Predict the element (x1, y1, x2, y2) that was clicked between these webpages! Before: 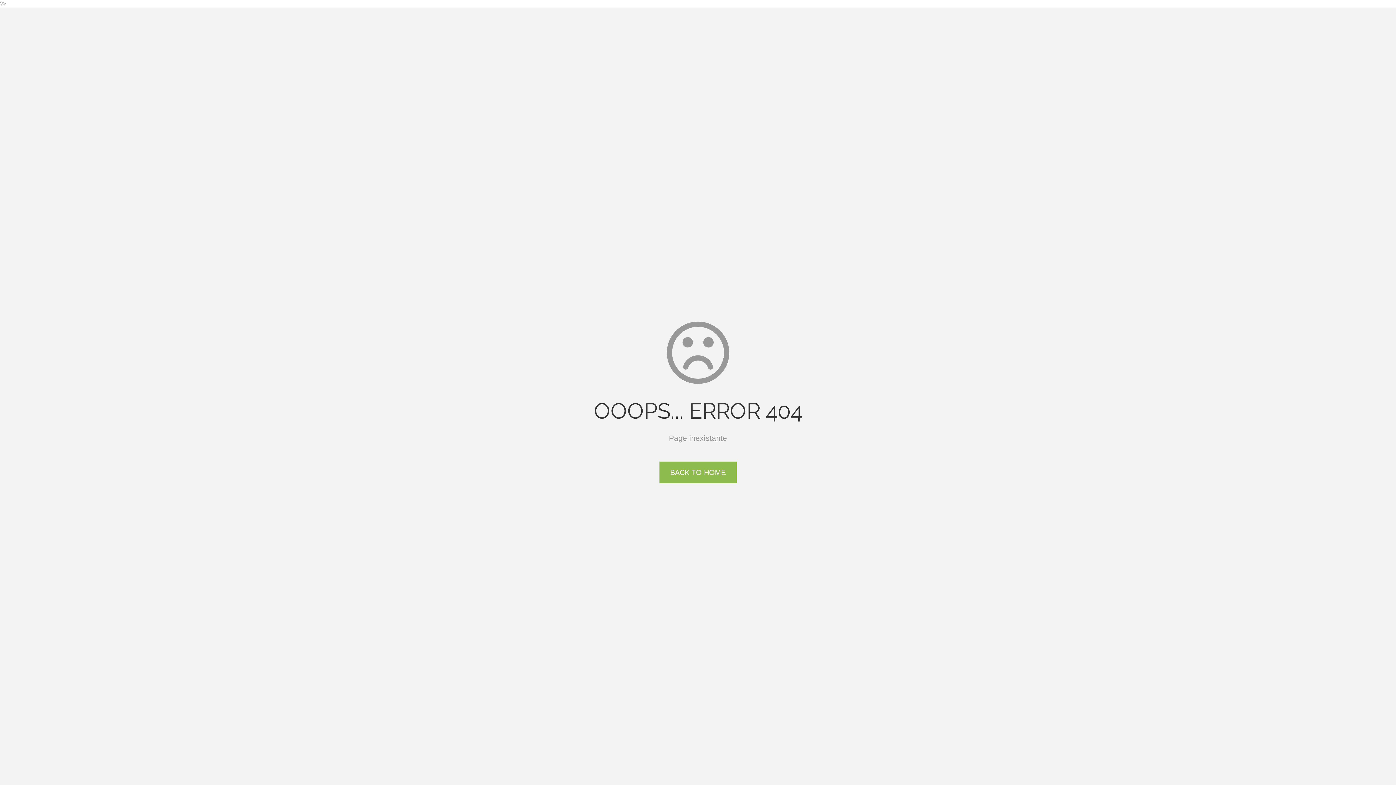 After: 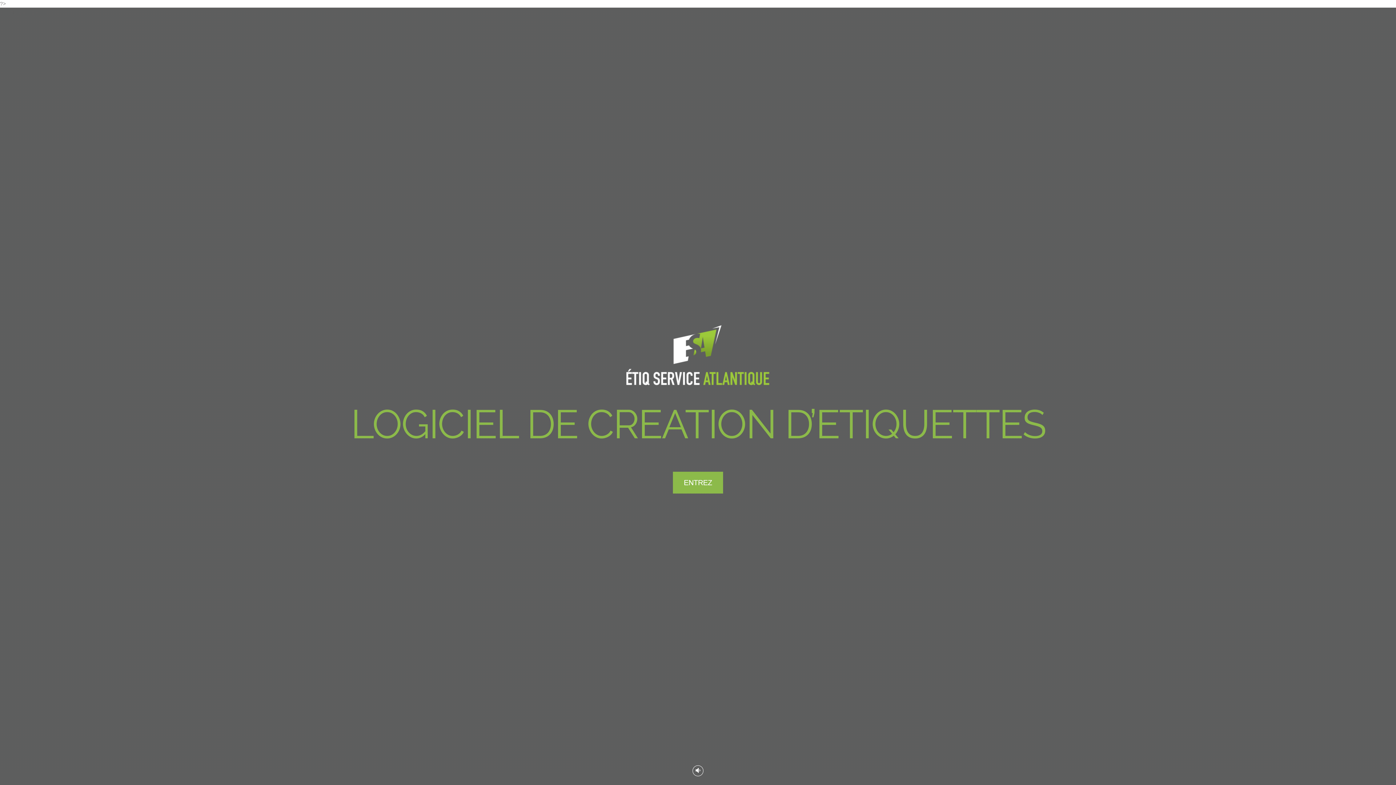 Action: bbox: (659, 461, 736, 483) label: BACK TO HOME